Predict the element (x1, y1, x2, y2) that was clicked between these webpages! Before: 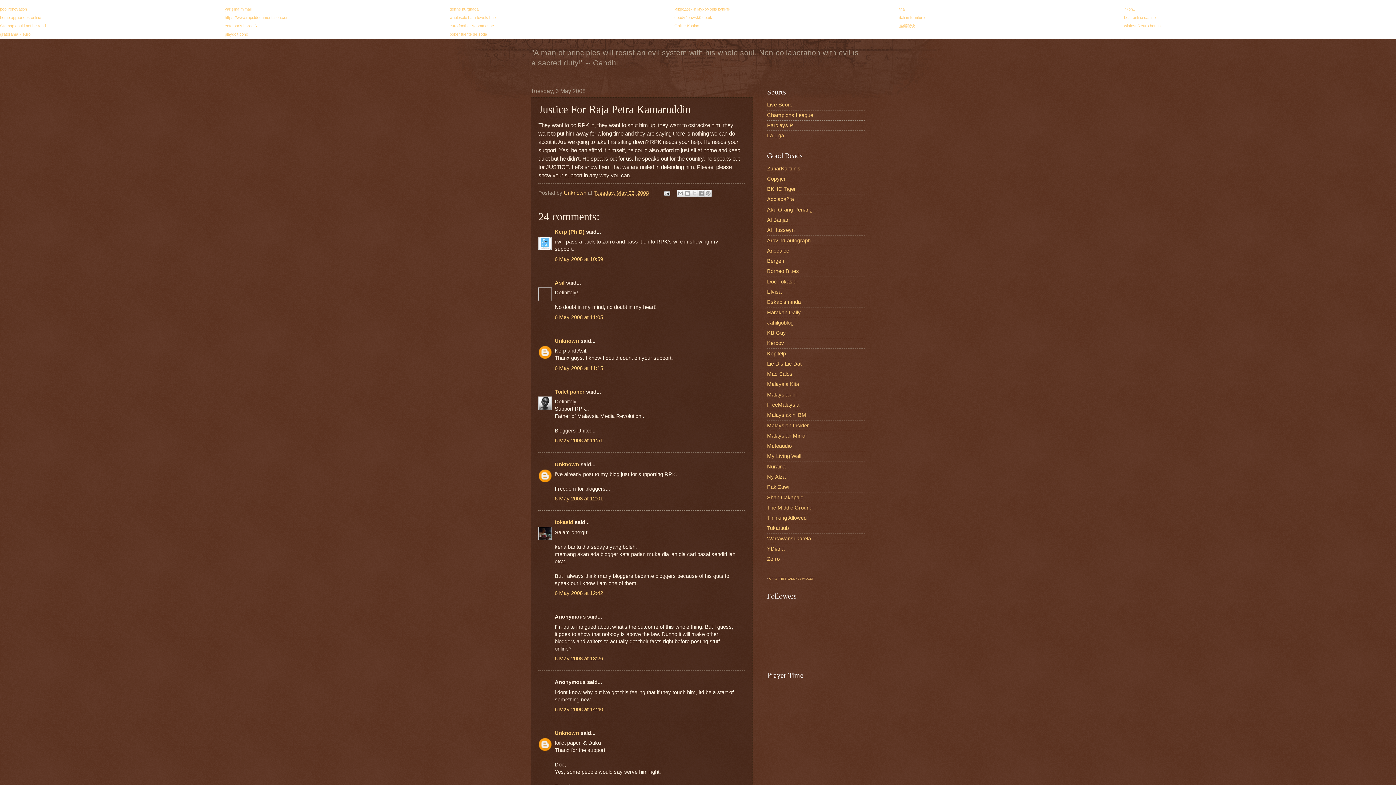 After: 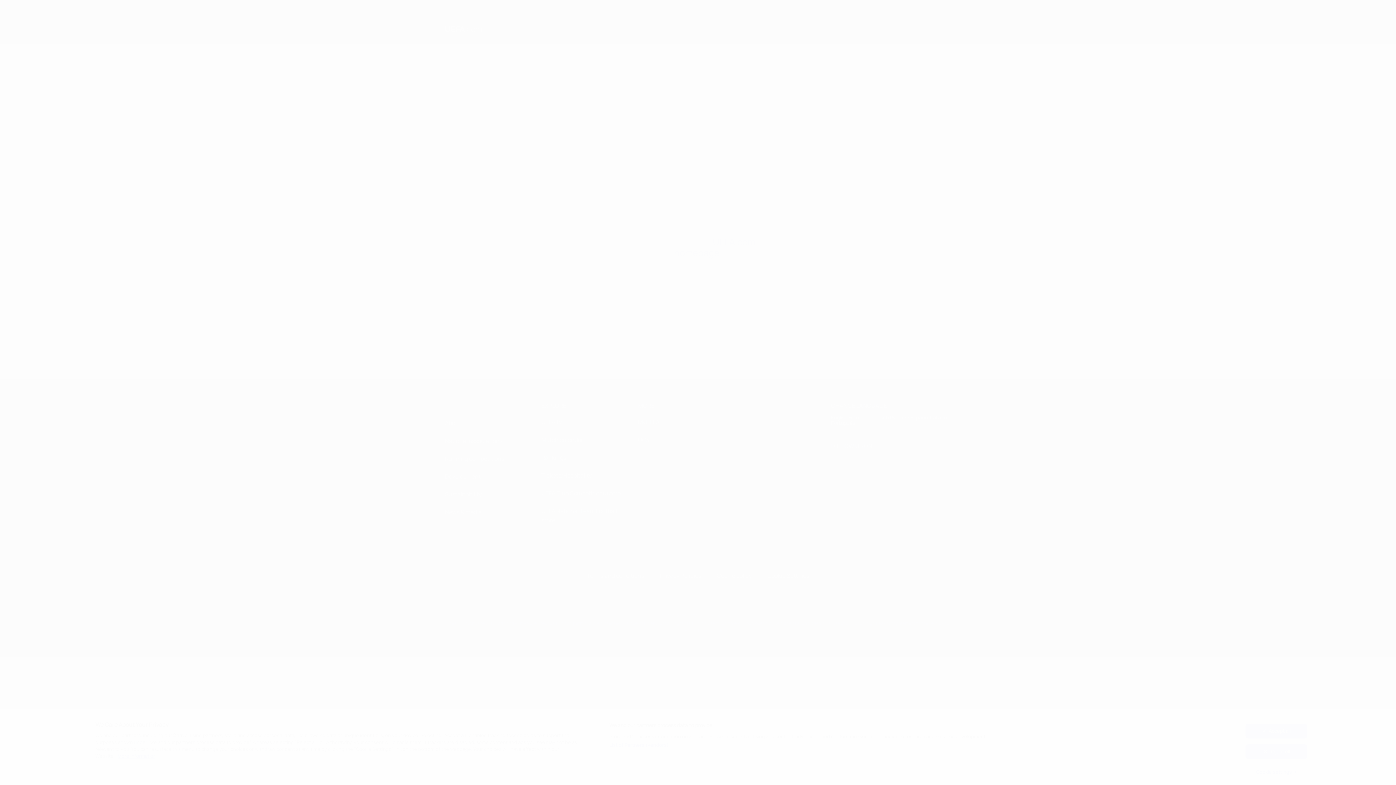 Action: bbox: (767, 112, 813, 118) label: Champions League